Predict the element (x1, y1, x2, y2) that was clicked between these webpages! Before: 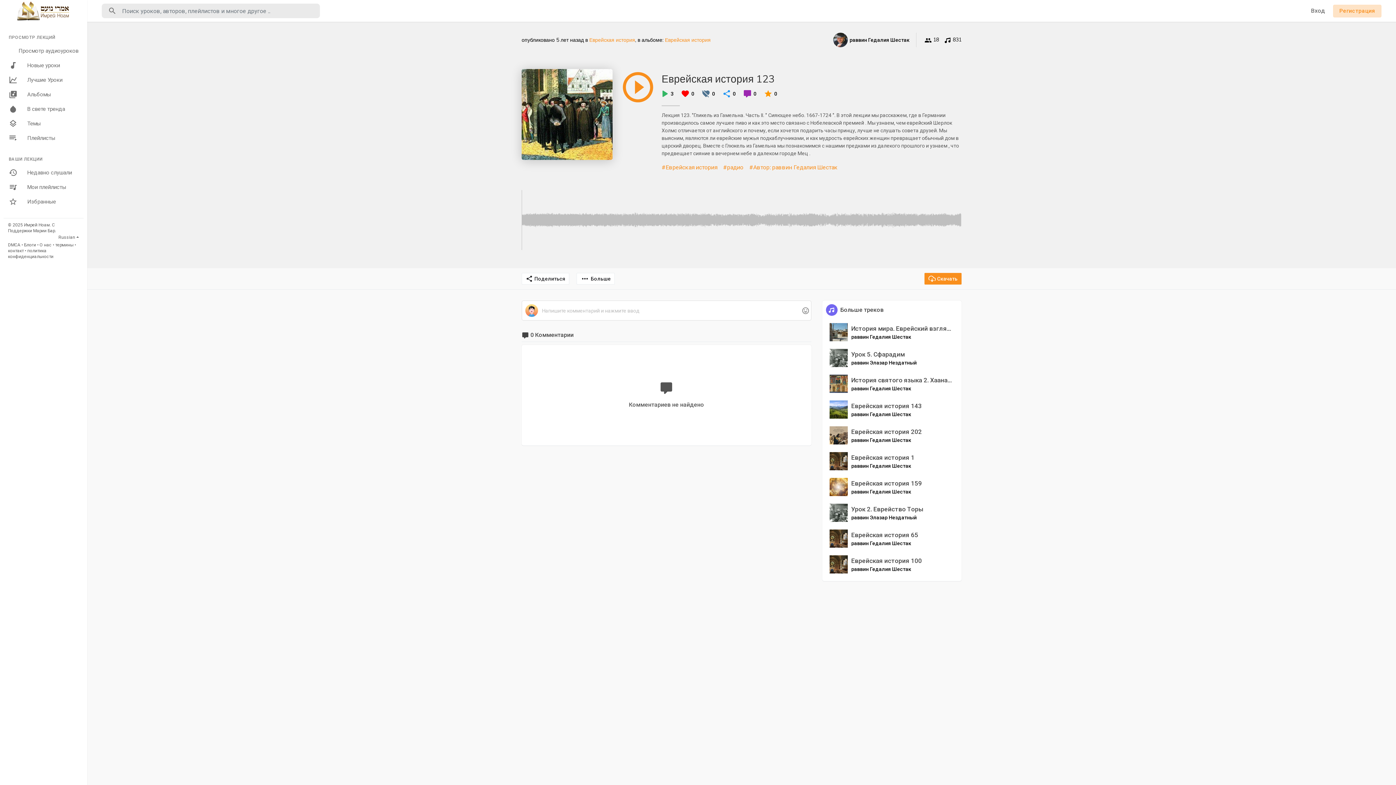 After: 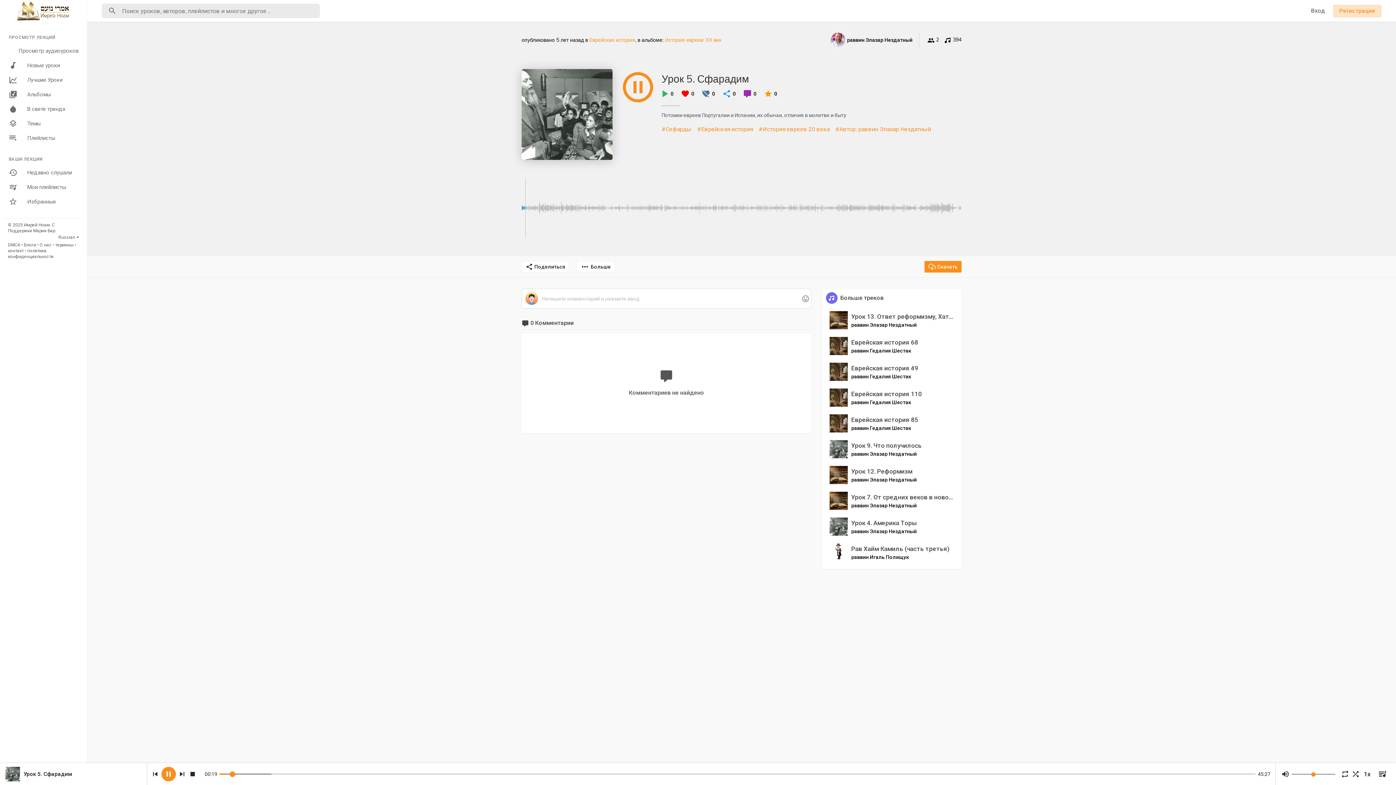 Action: bbox: (829, 354, 847, 361)